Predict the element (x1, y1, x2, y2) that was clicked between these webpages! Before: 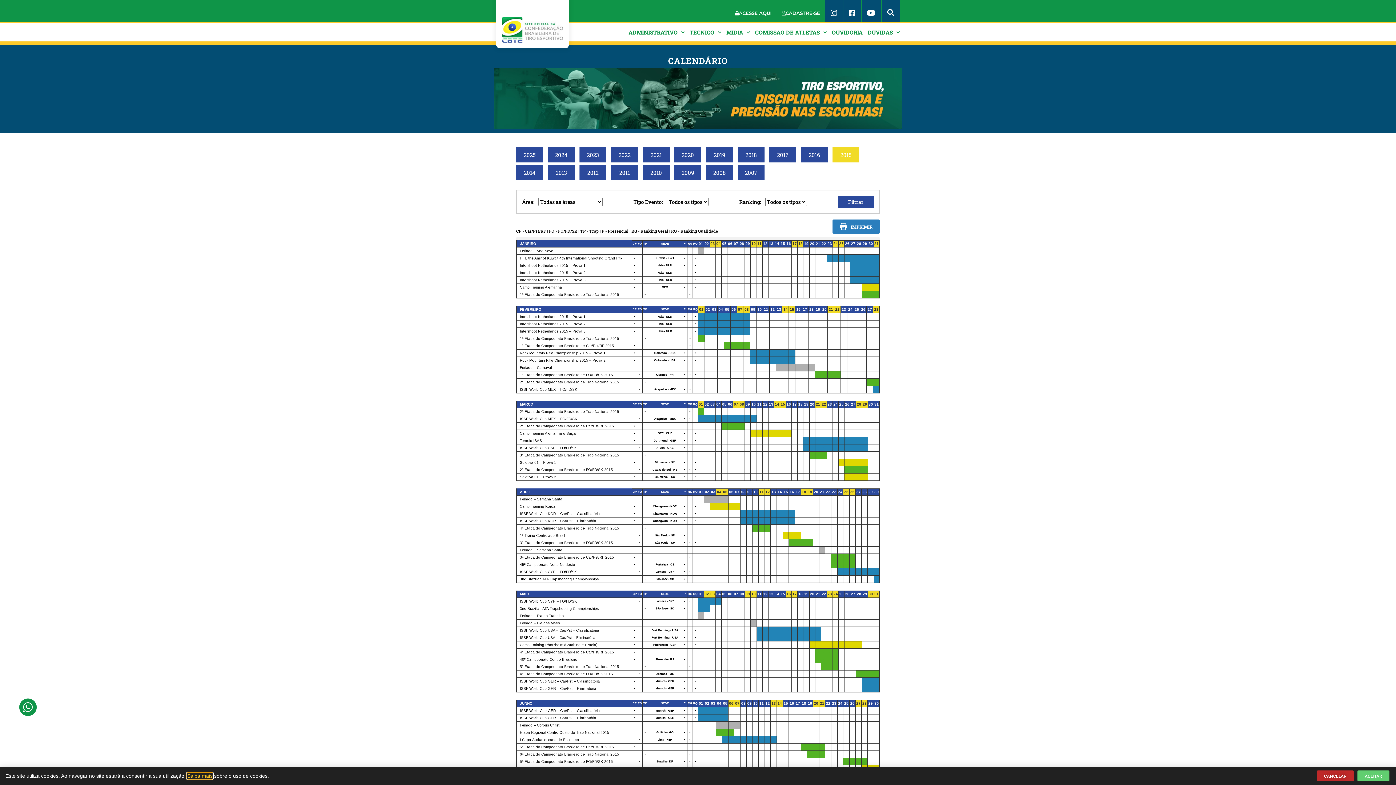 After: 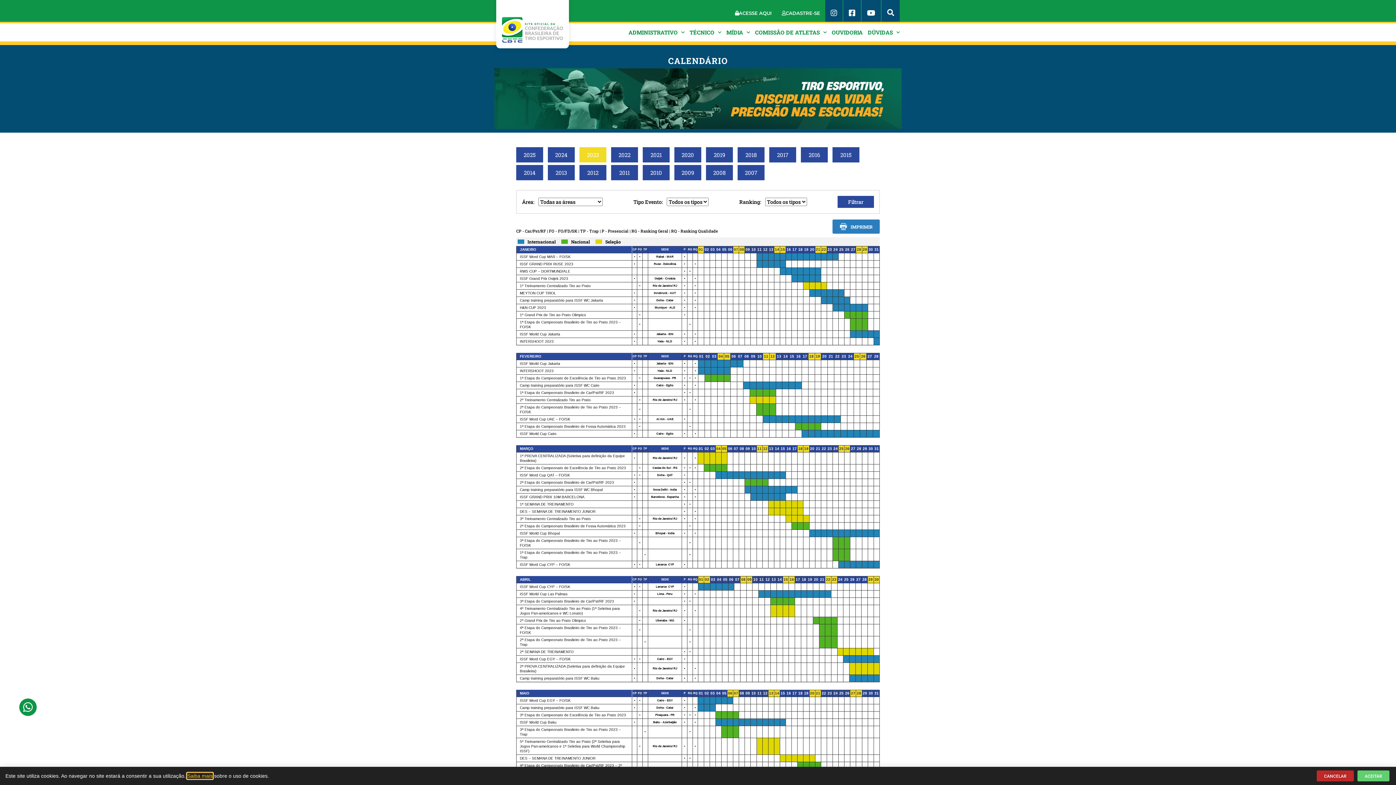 Action: label: 2023 bbox: (579, 147, 606, 162)